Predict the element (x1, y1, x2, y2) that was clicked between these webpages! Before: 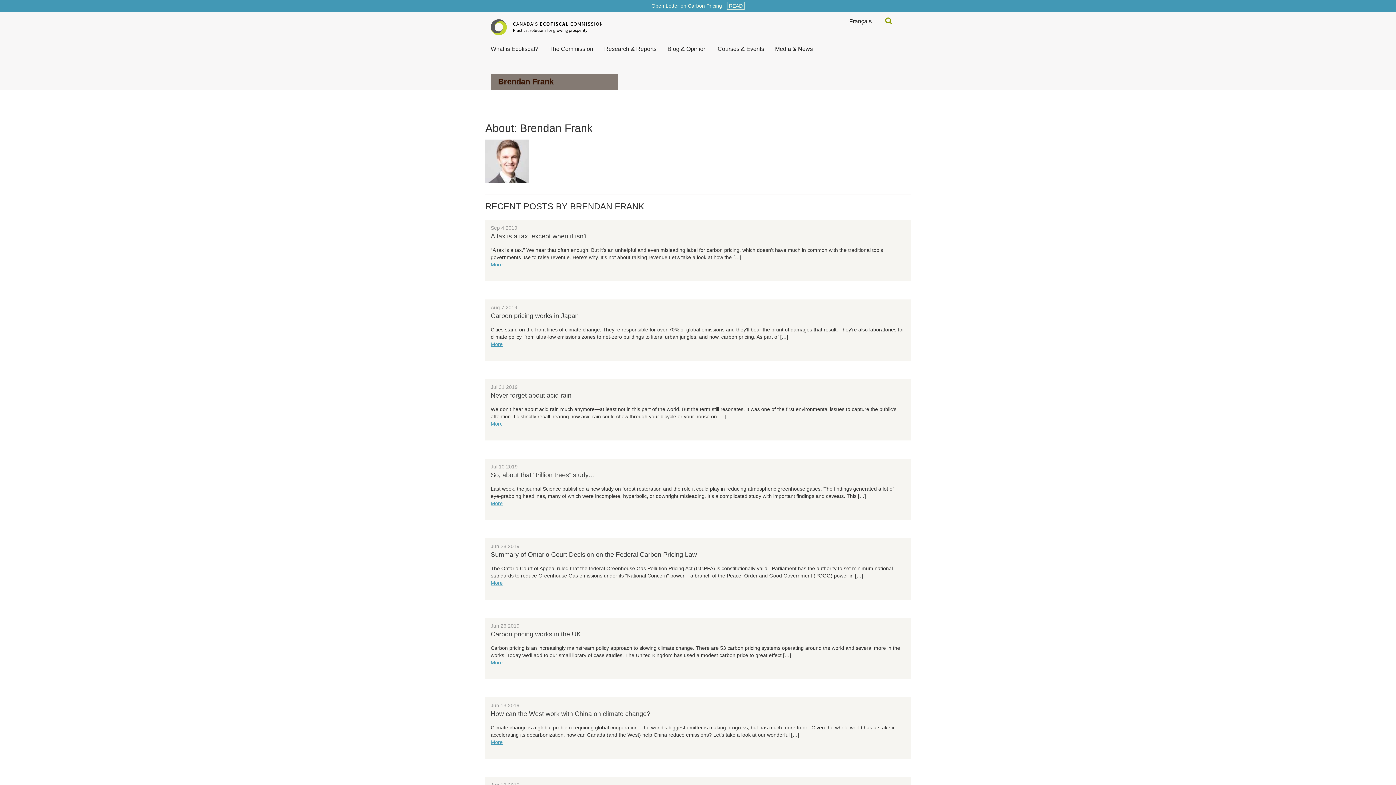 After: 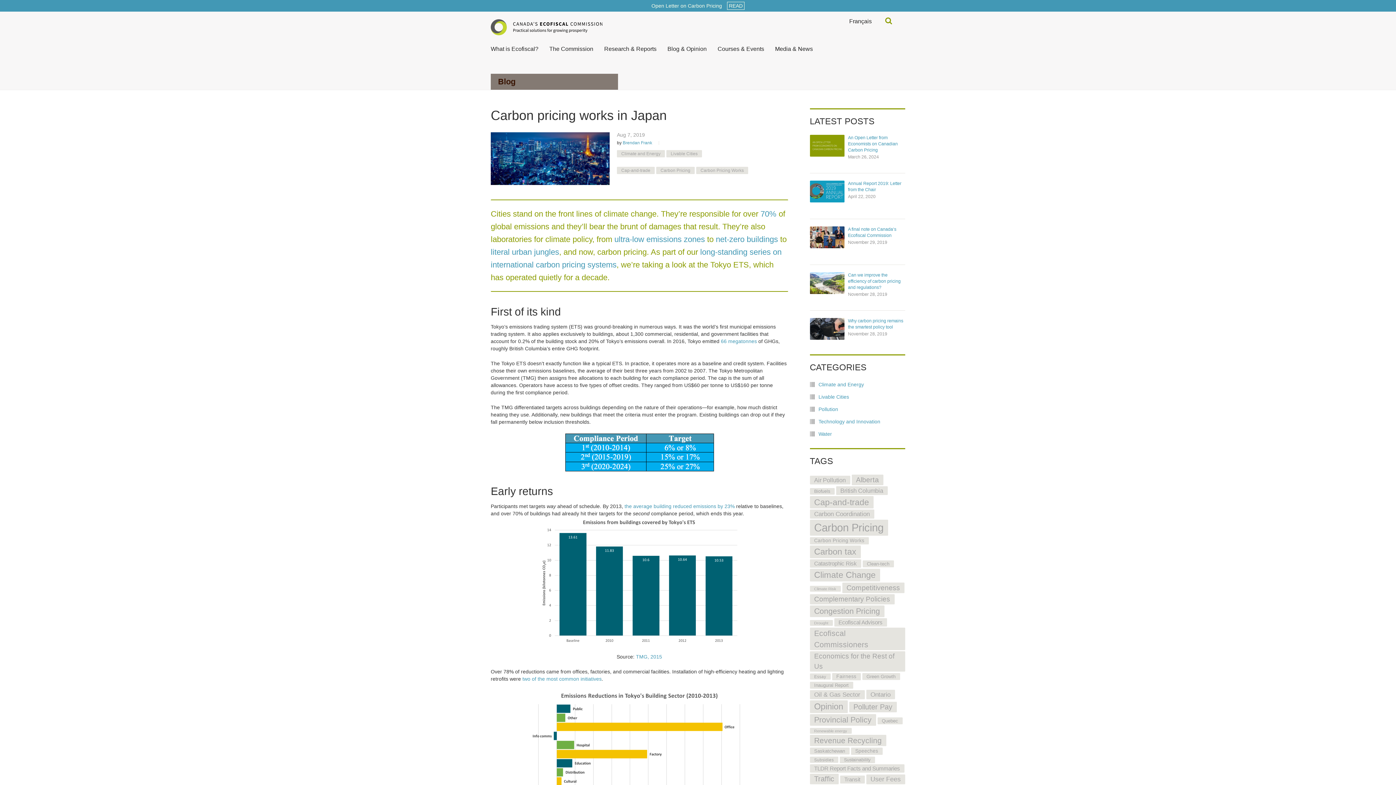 Action: label: More bbox: (490, 340, 905, 347)